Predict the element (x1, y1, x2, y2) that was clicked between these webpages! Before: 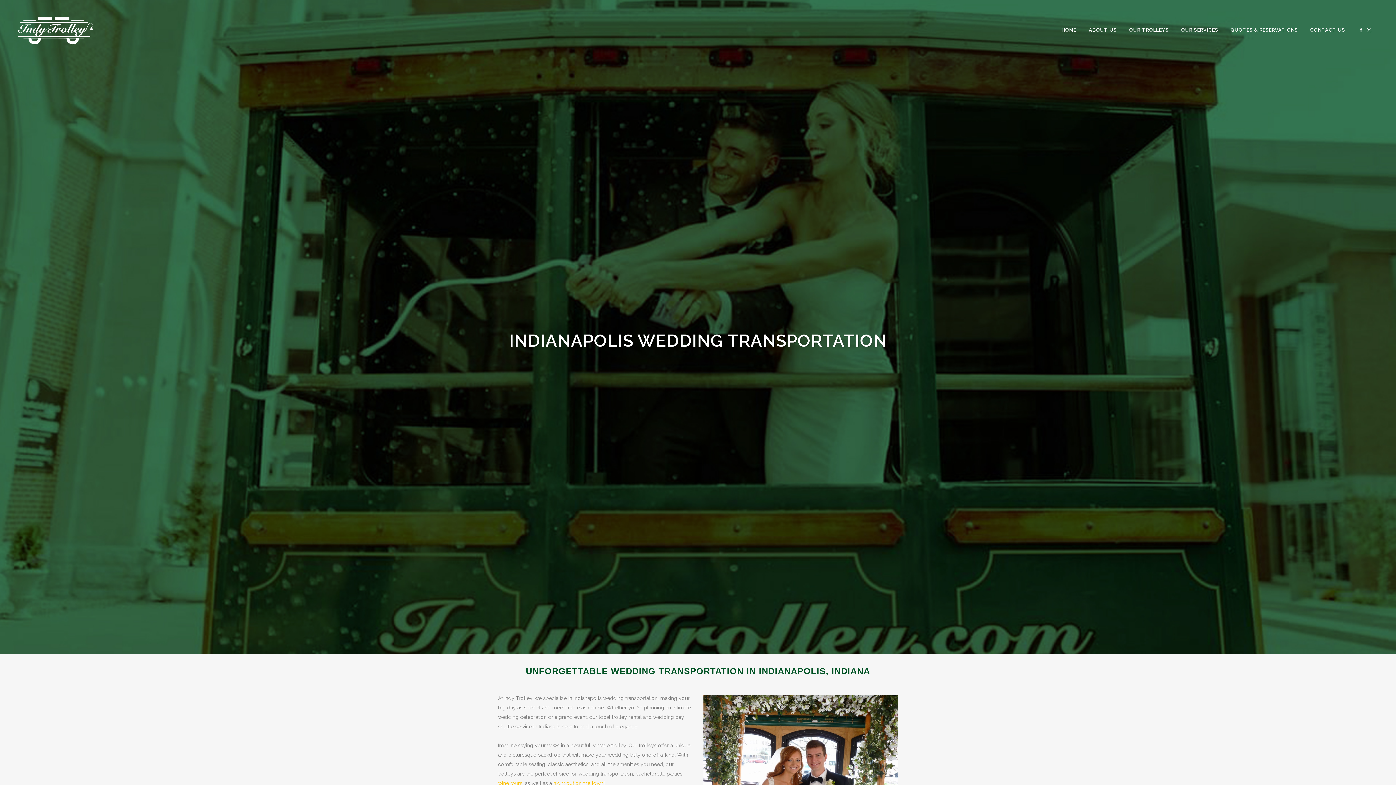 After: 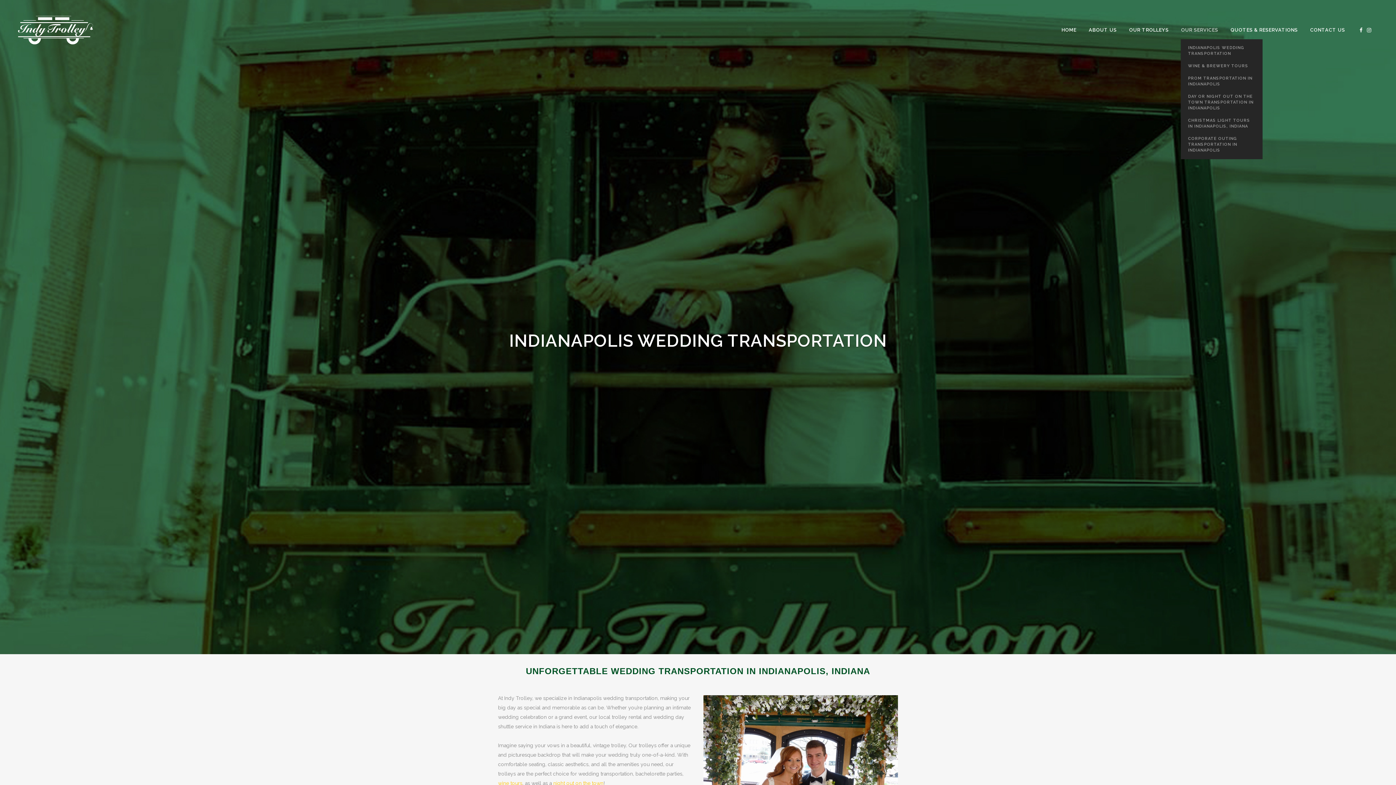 Action: bbox: (1175, 12, 1224, 48) label: OUR SERVICES